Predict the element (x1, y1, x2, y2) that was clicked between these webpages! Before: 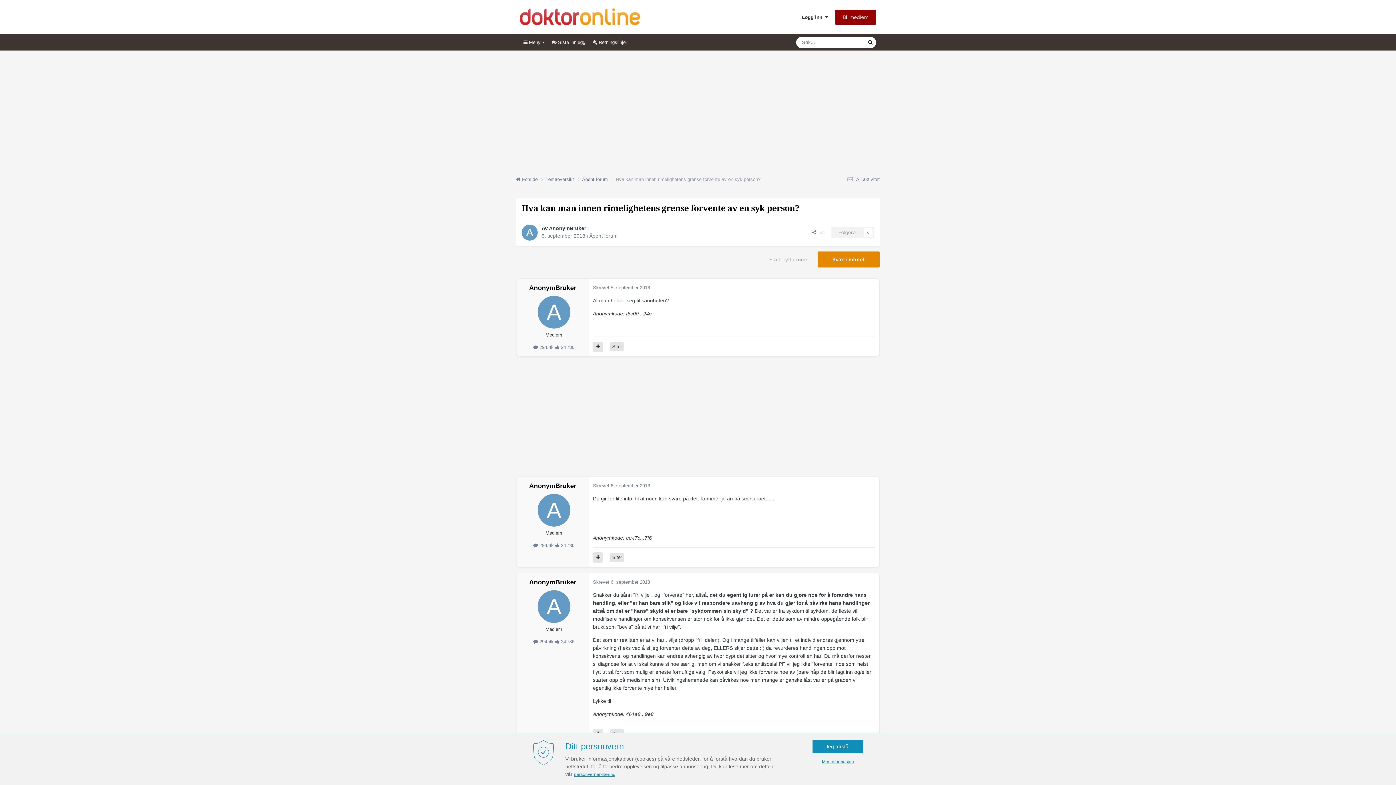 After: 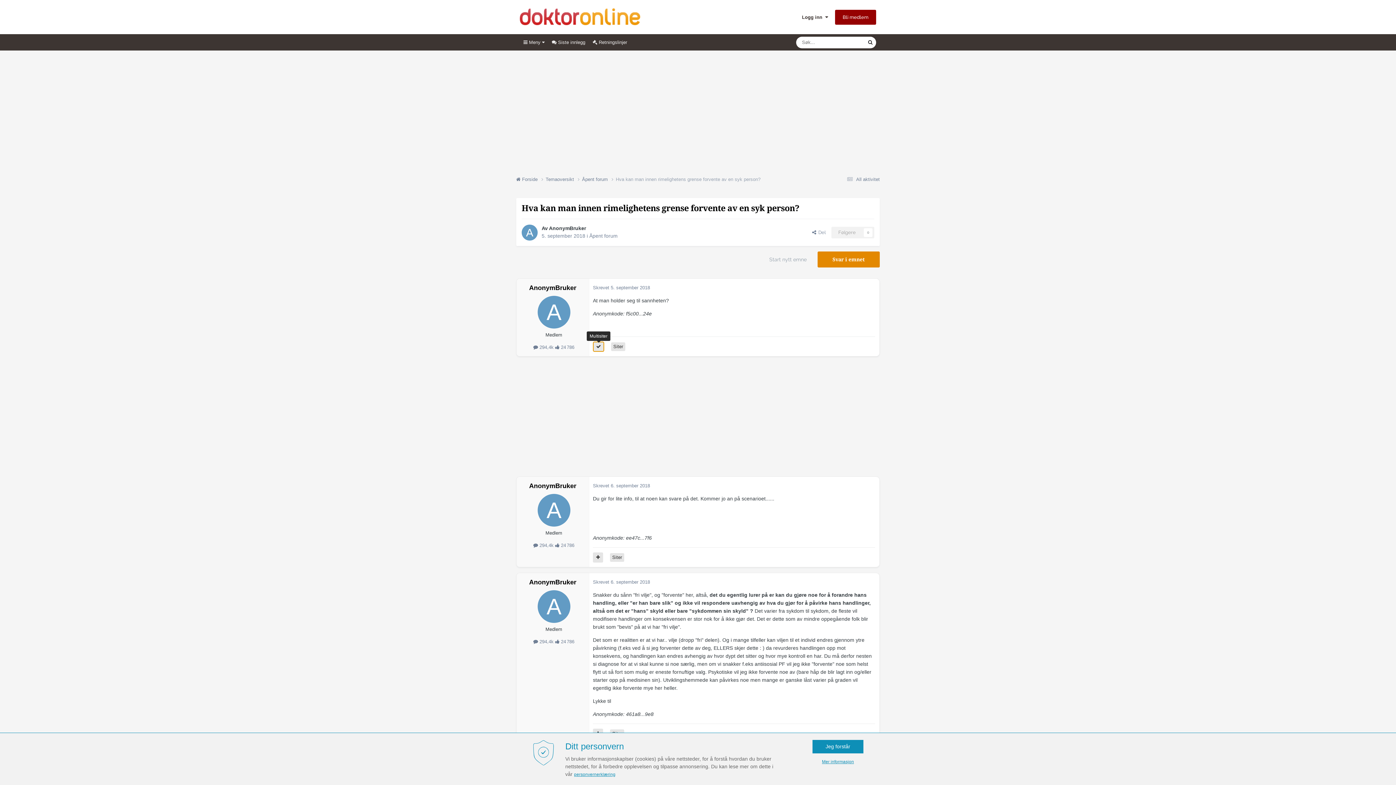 Action: bbox: (593, 341, 603, 351)